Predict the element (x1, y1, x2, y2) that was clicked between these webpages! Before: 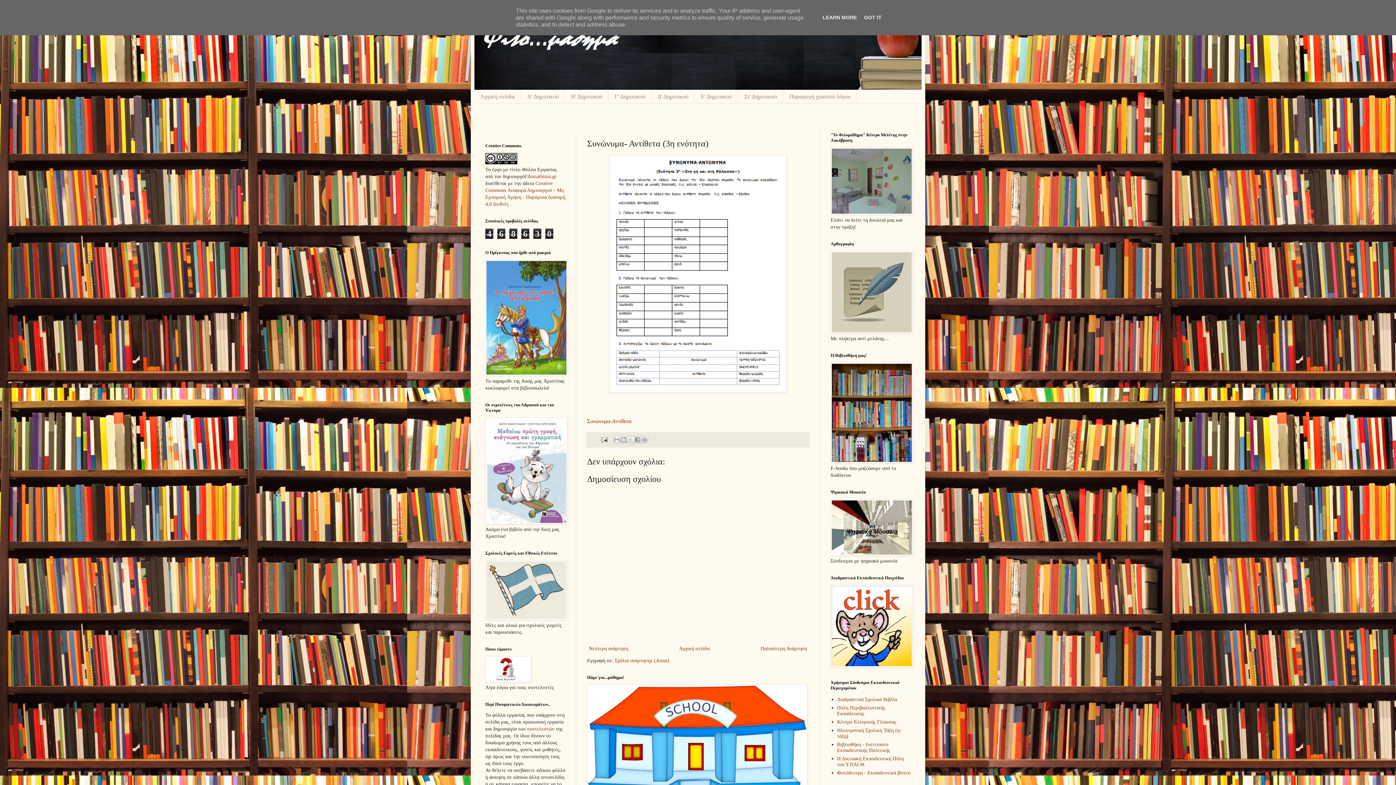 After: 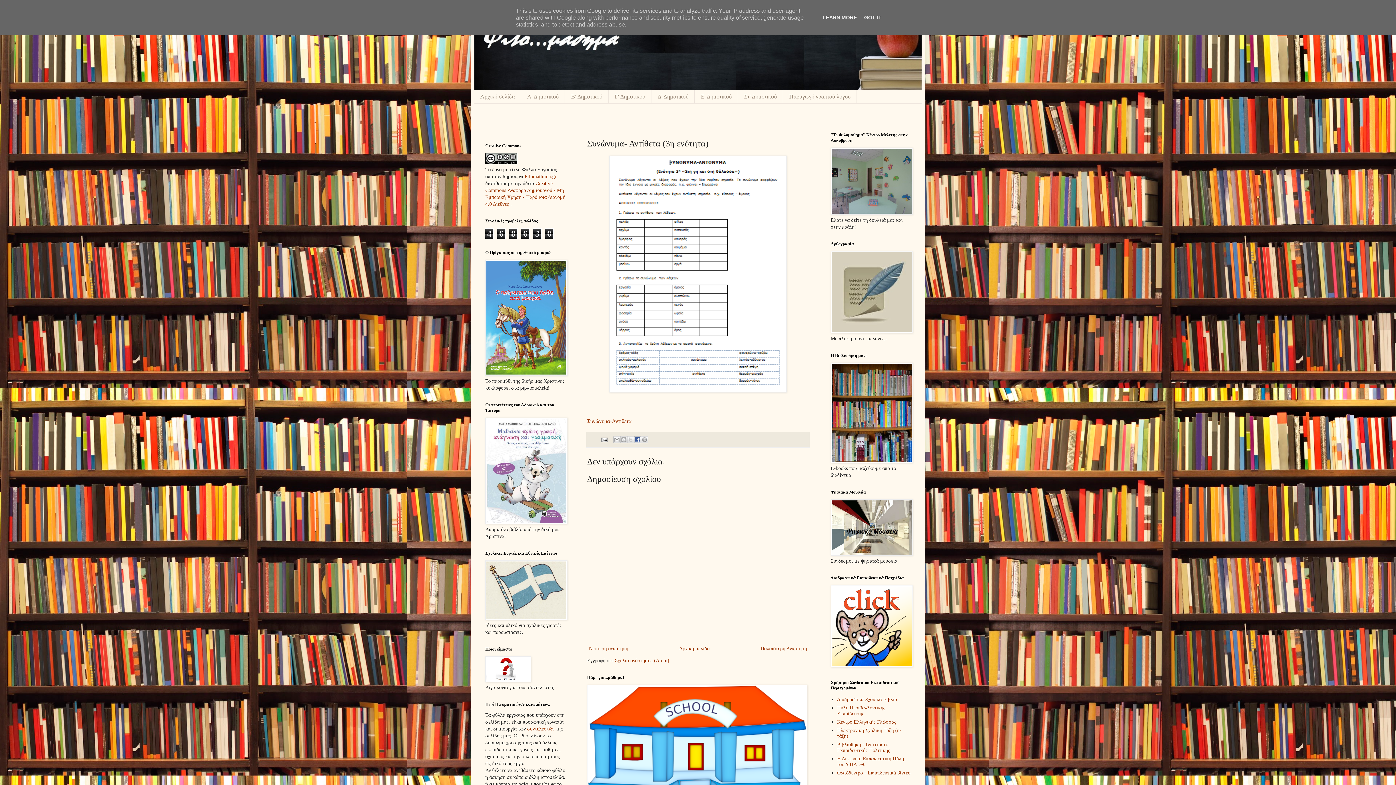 Action: label: Μοιραστείτε το στο Facebook bbox: (634, 436, 641, 443)